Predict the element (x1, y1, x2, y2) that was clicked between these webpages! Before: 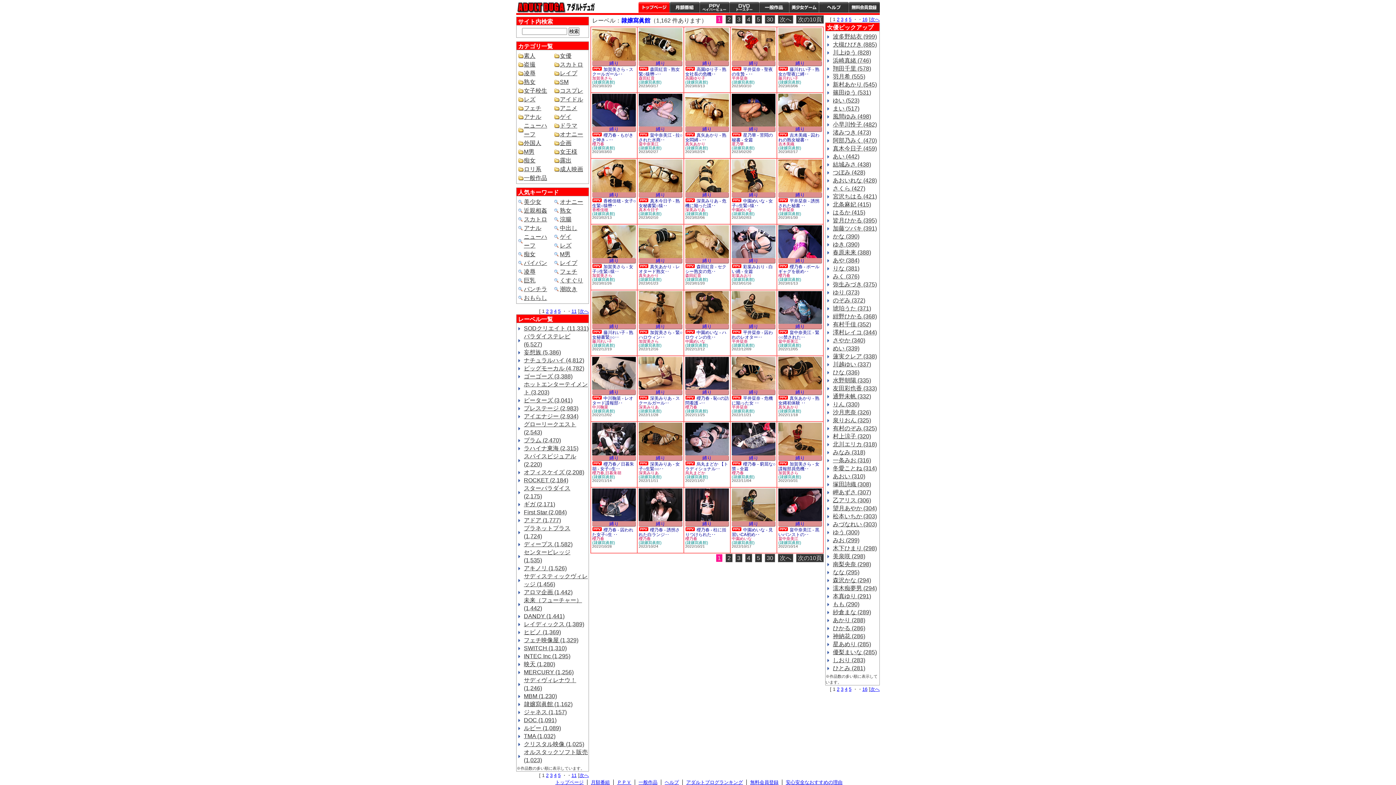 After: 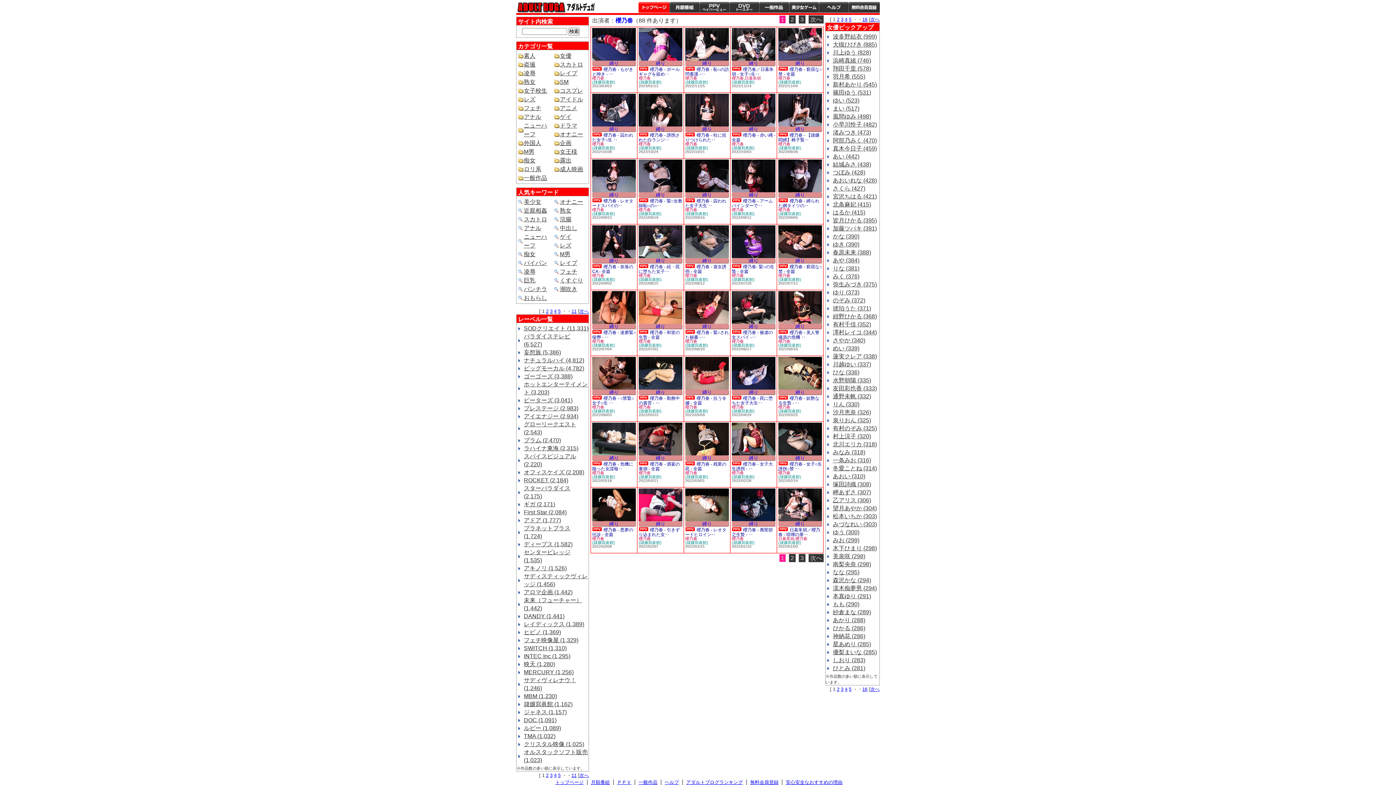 Action: label: 櫻乃春 bbox: (638, 536, 650, 541)